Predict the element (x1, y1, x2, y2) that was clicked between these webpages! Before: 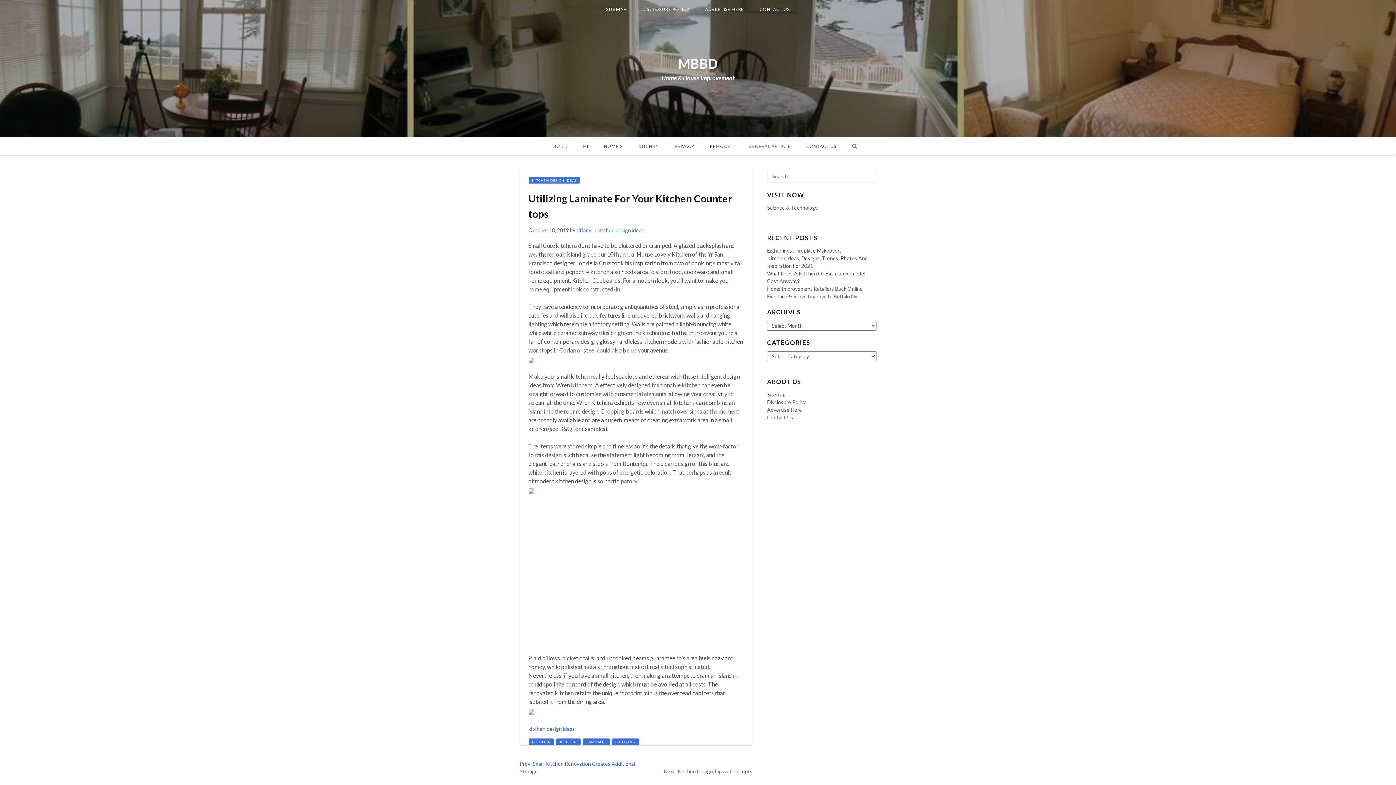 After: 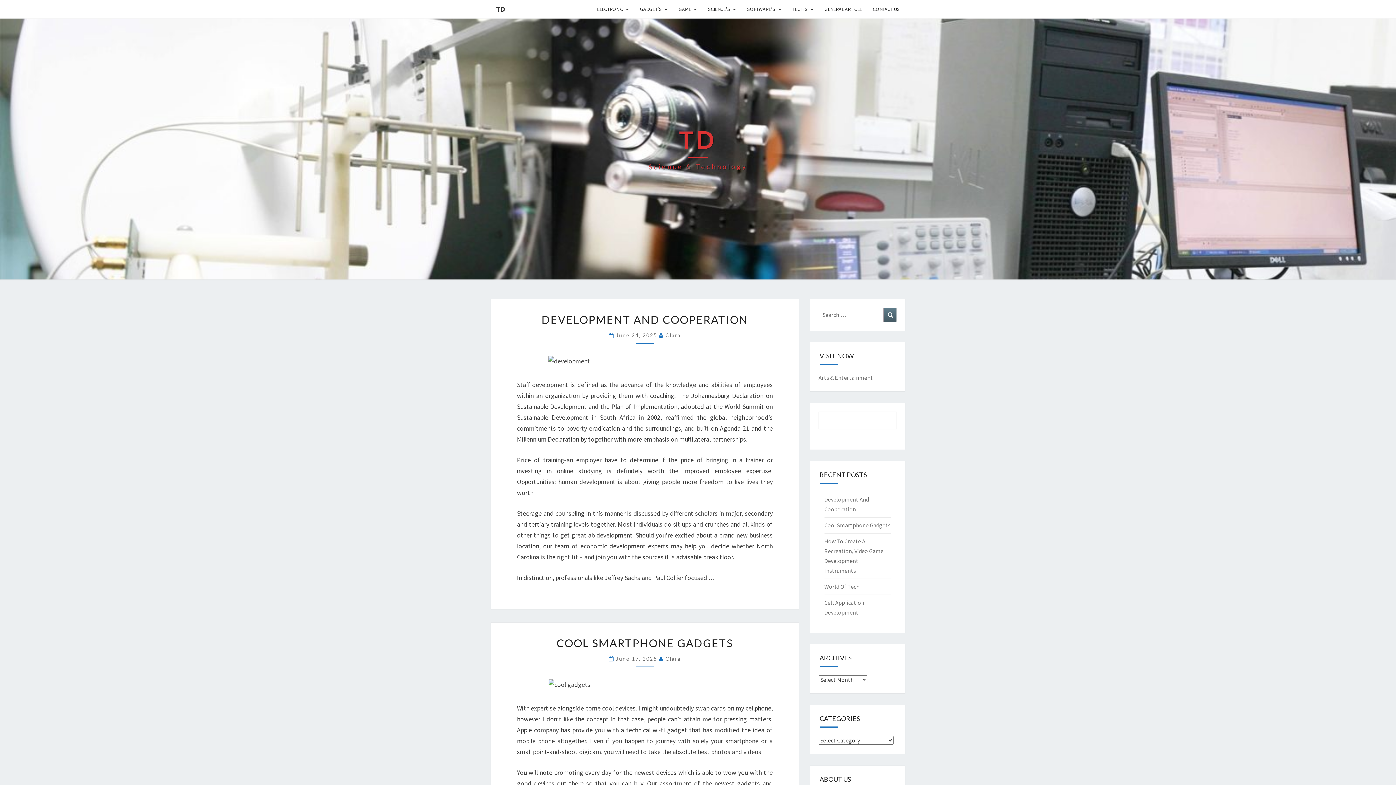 Action: label: Science & Technology bbox: (767, 204, 817, 210)